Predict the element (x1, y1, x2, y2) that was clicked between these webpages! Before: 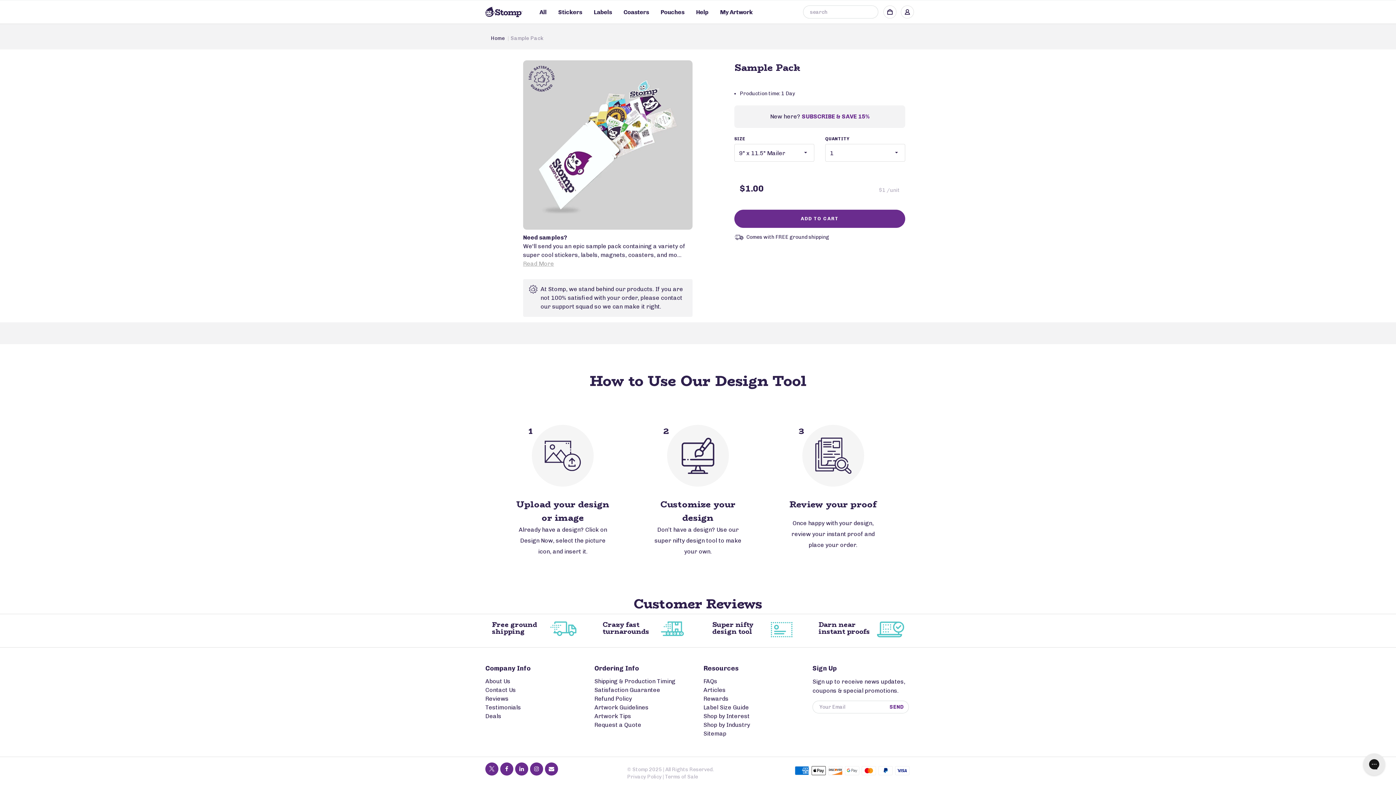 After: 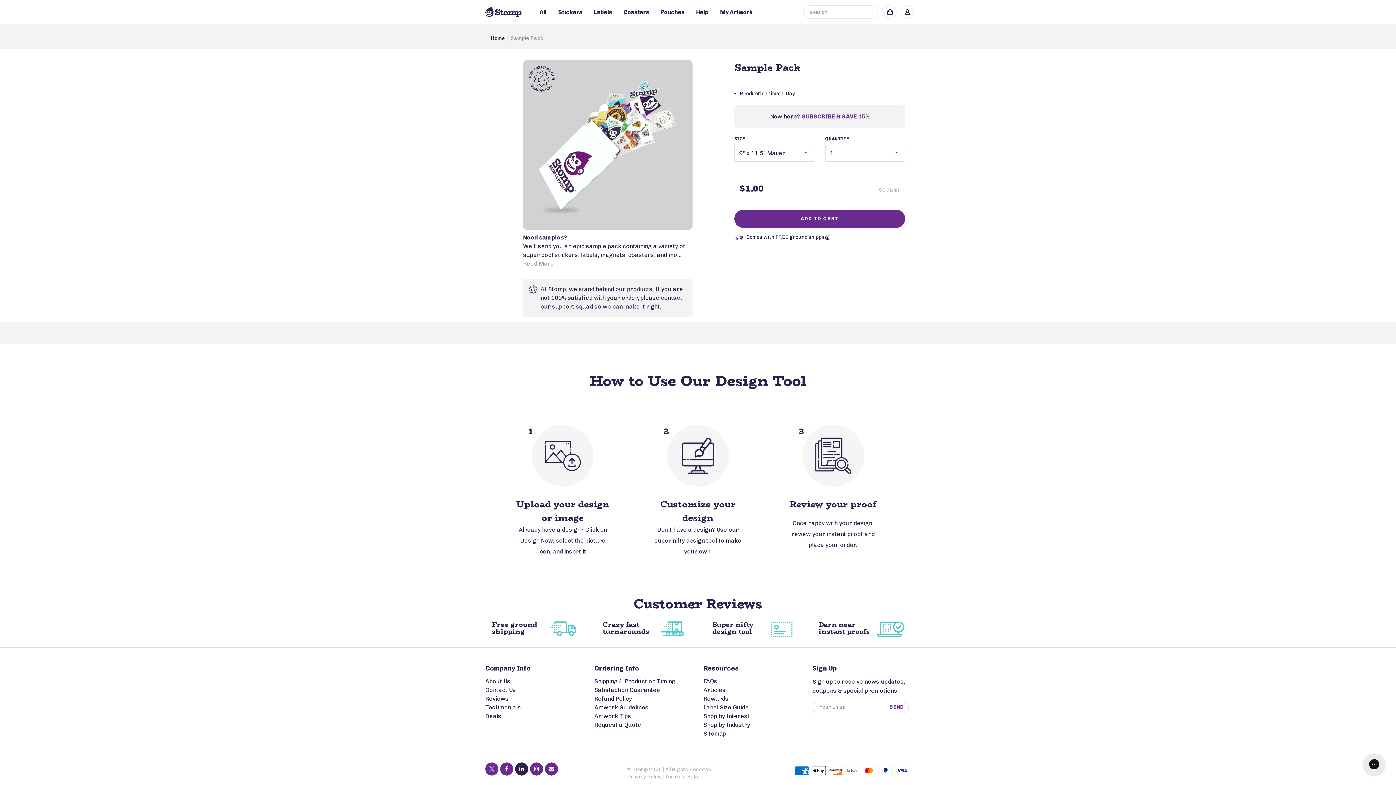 Action: bbox: (515, 762, 528, 776)